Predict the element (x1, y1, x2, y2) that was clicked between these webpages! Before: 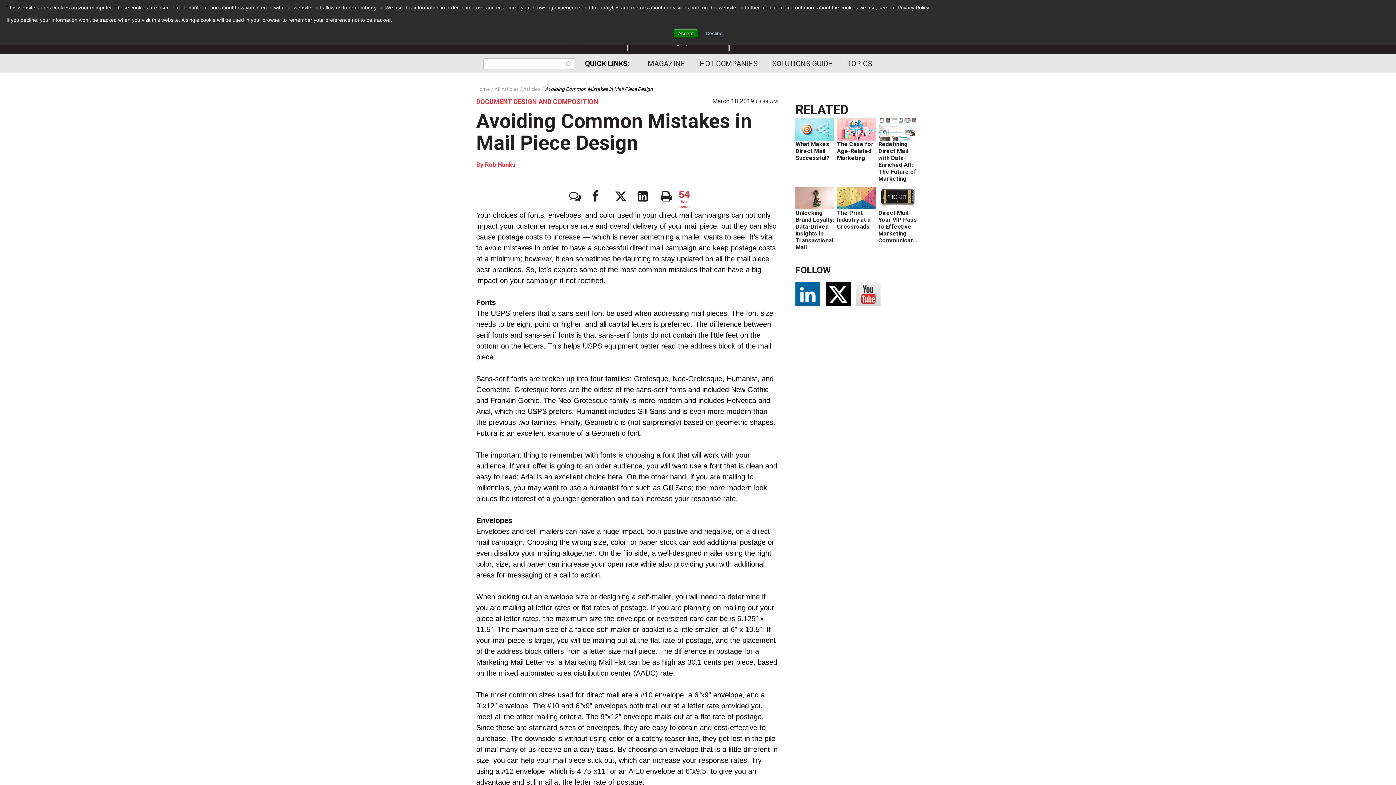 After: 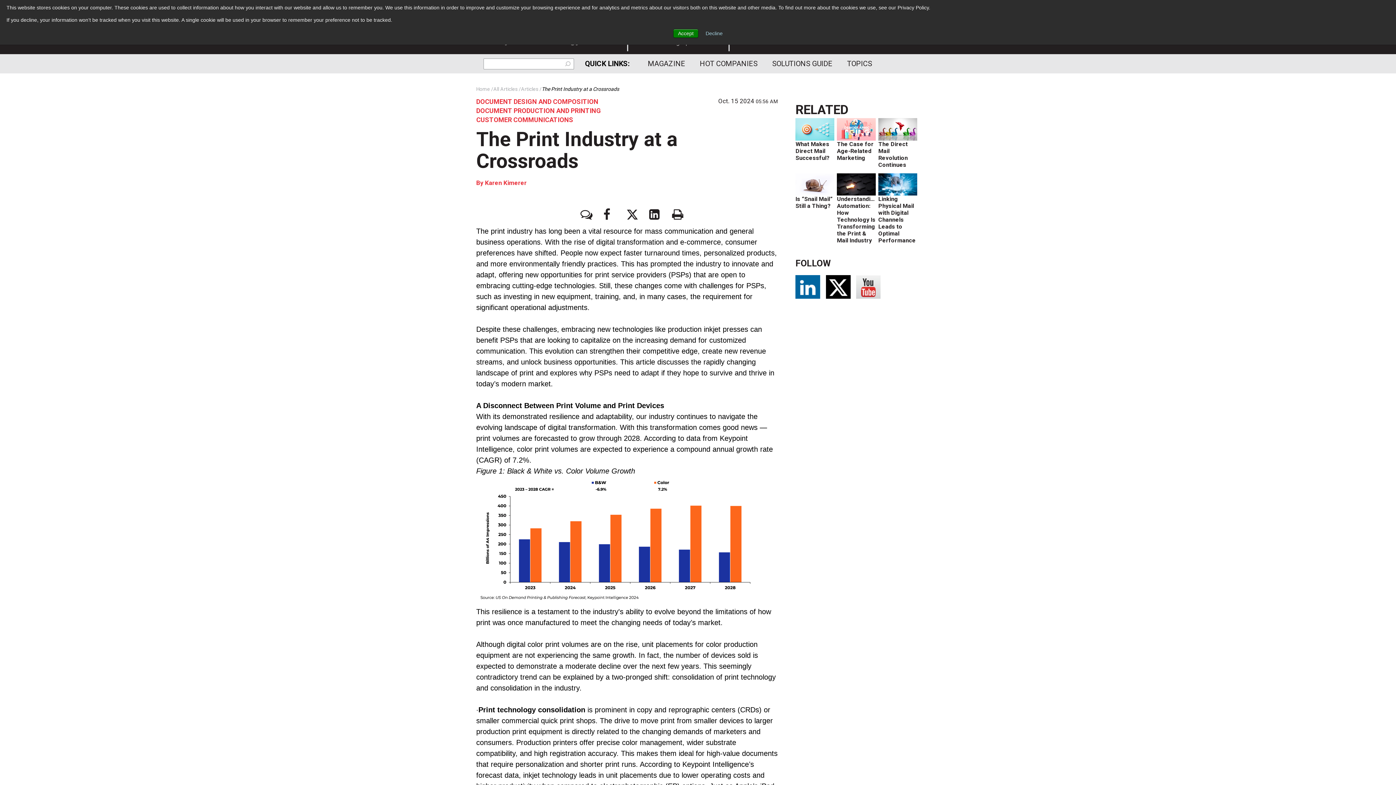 Action: label: The Print Industry at a Crossroads bbox: (837, 209, 871, 230)